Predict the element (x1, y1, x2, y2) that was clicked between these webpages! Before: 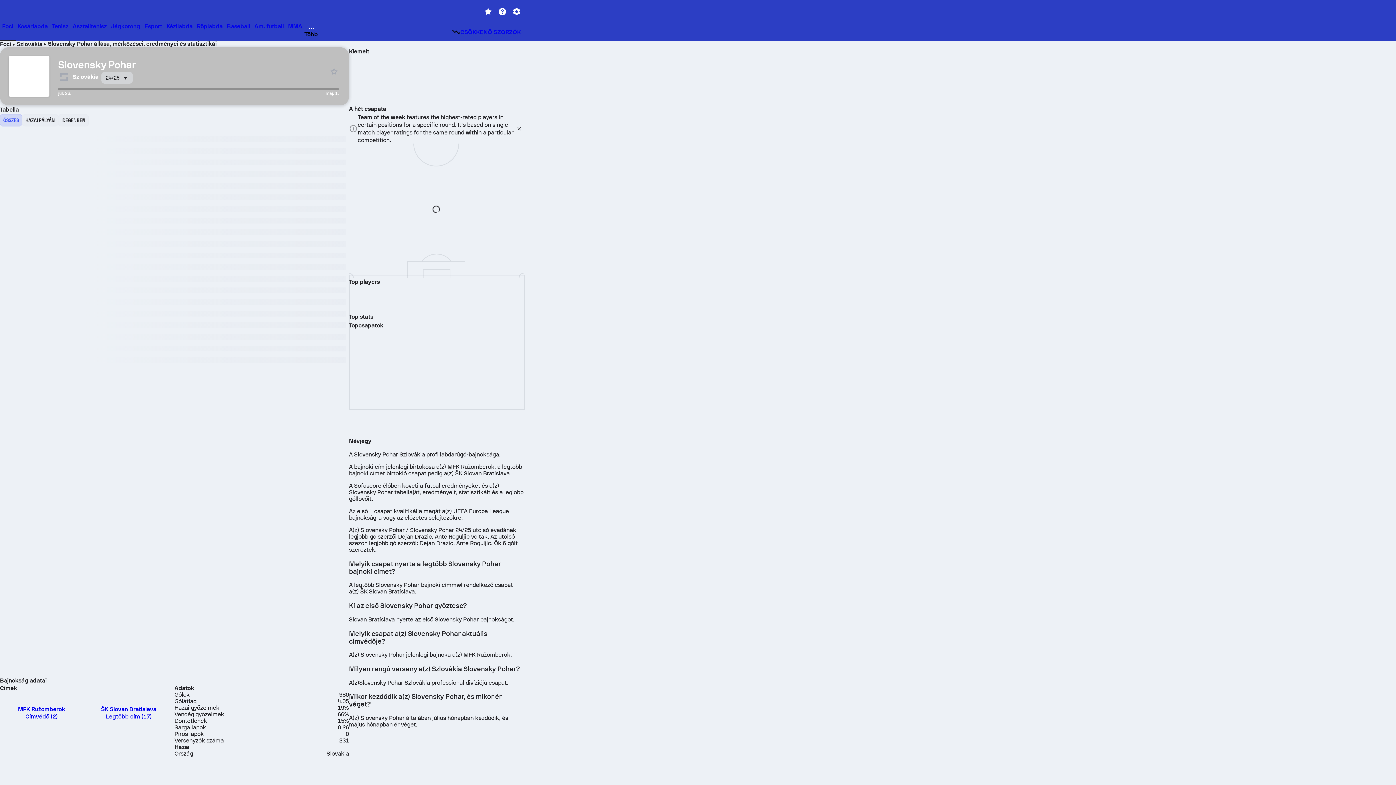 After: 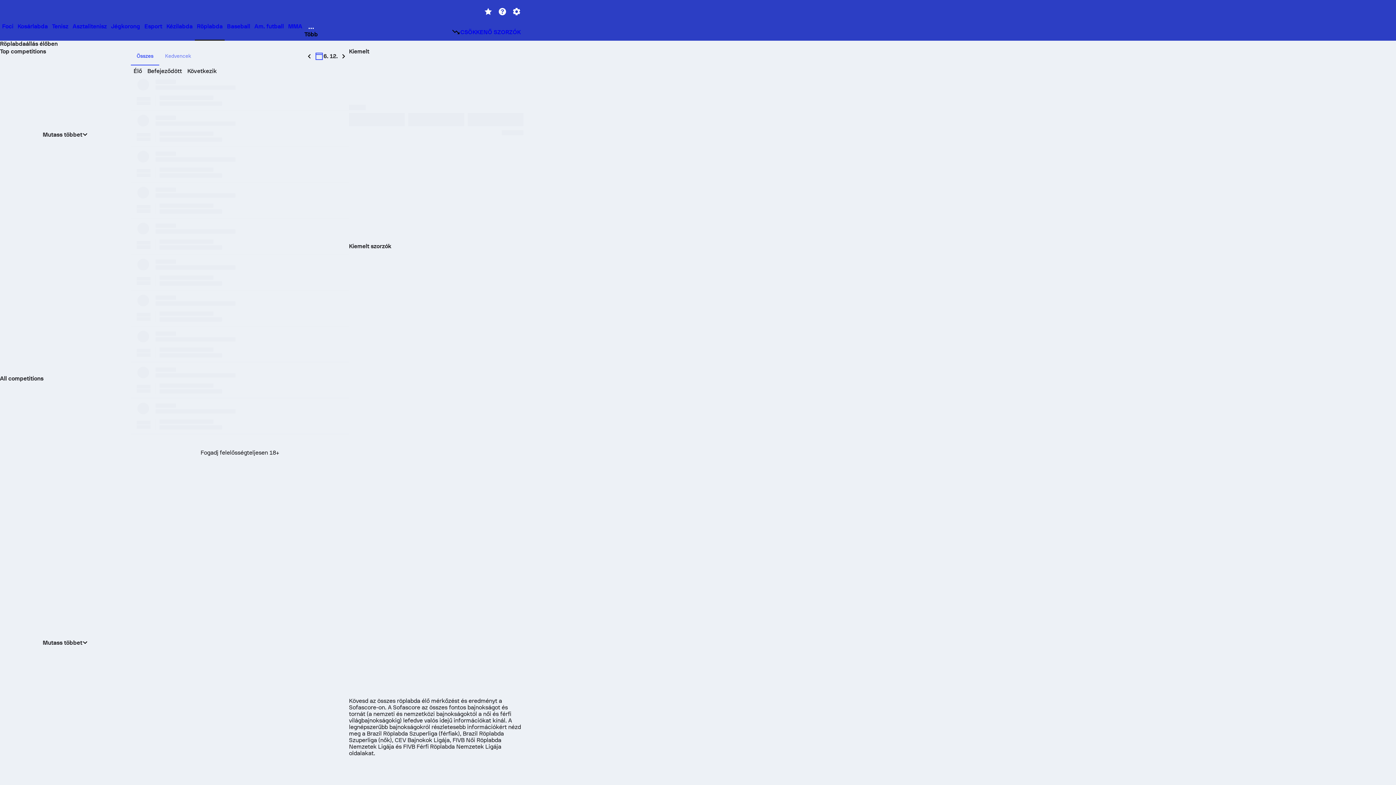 Action: bbox: (194, 23, 224, 39) label: Röplabda